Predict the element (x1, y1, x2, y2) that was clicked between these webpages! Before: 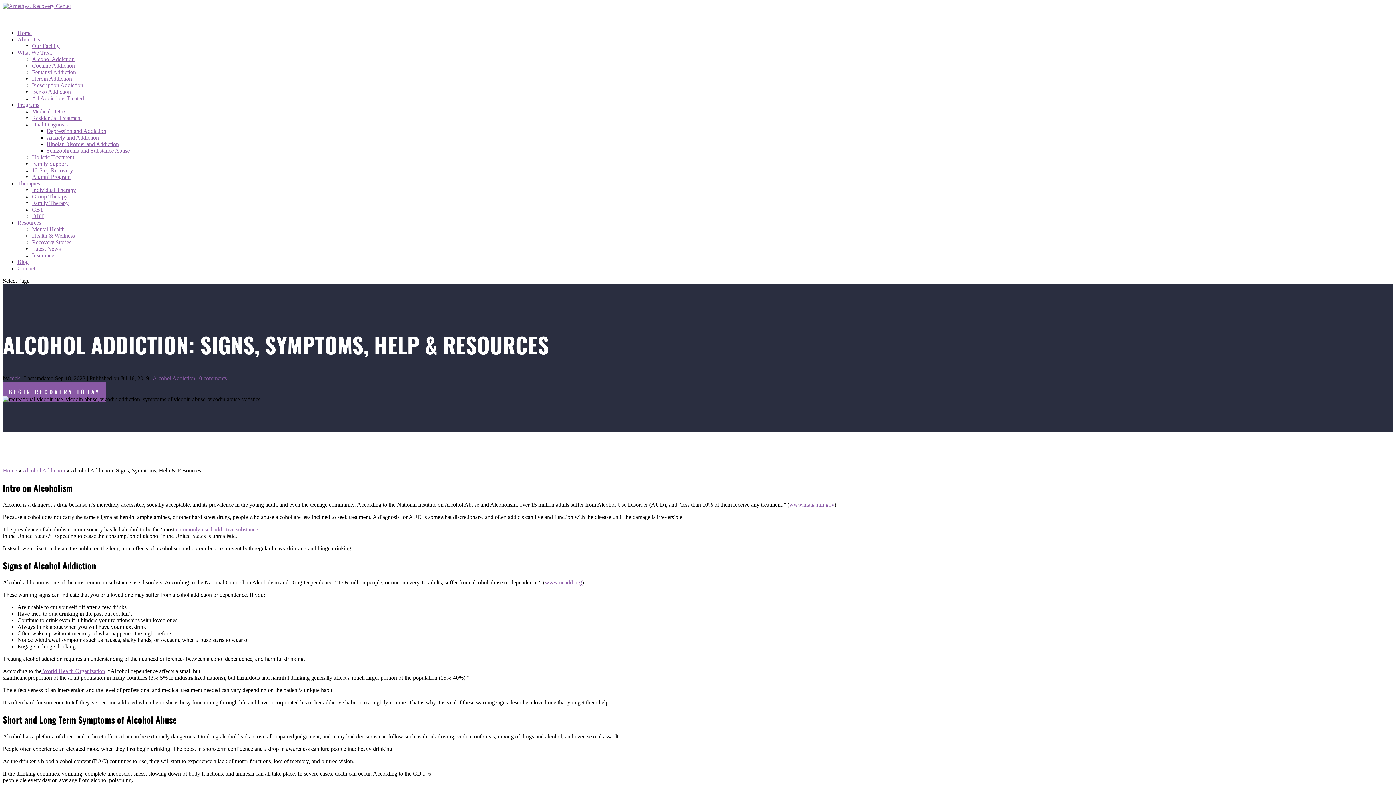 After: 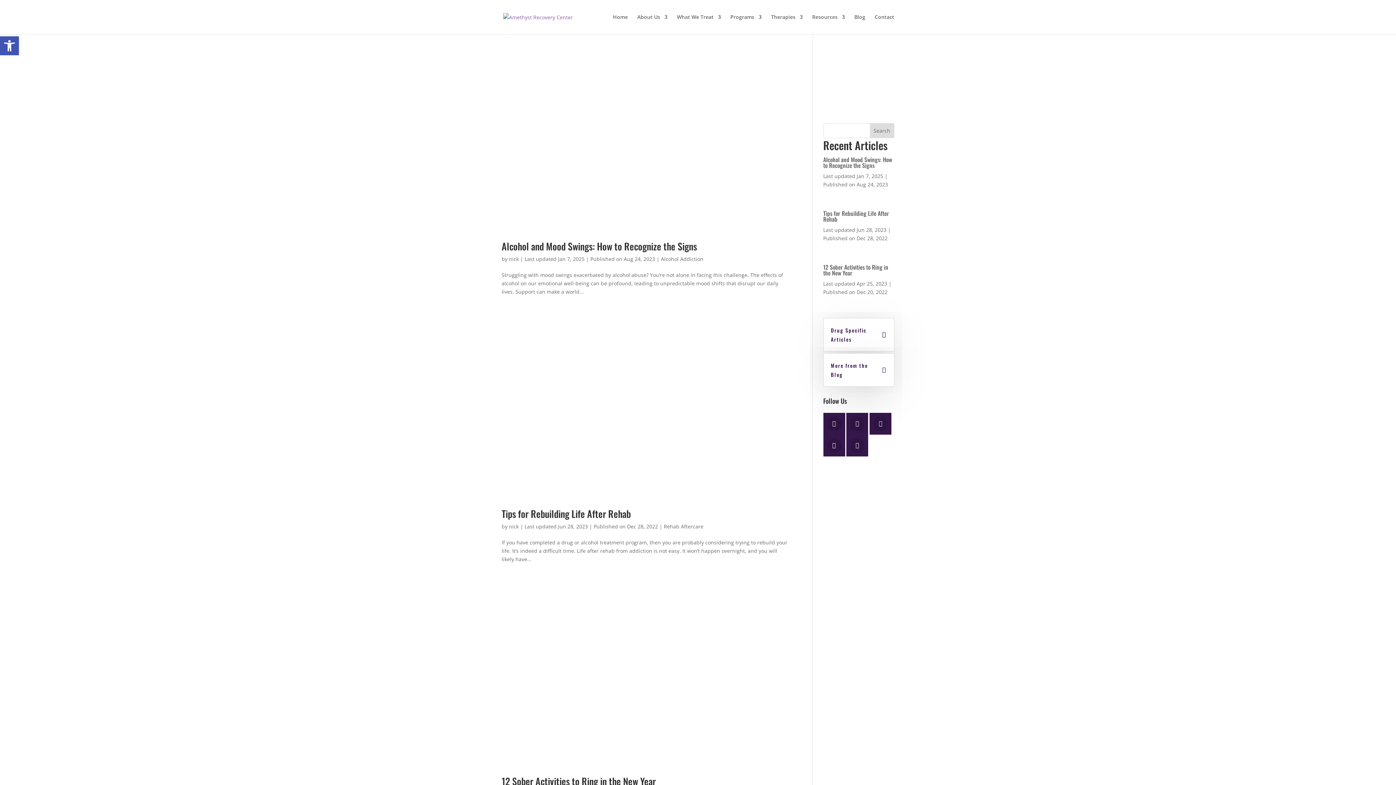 Action: bbox: (10, 375, 20, 381) label: nick